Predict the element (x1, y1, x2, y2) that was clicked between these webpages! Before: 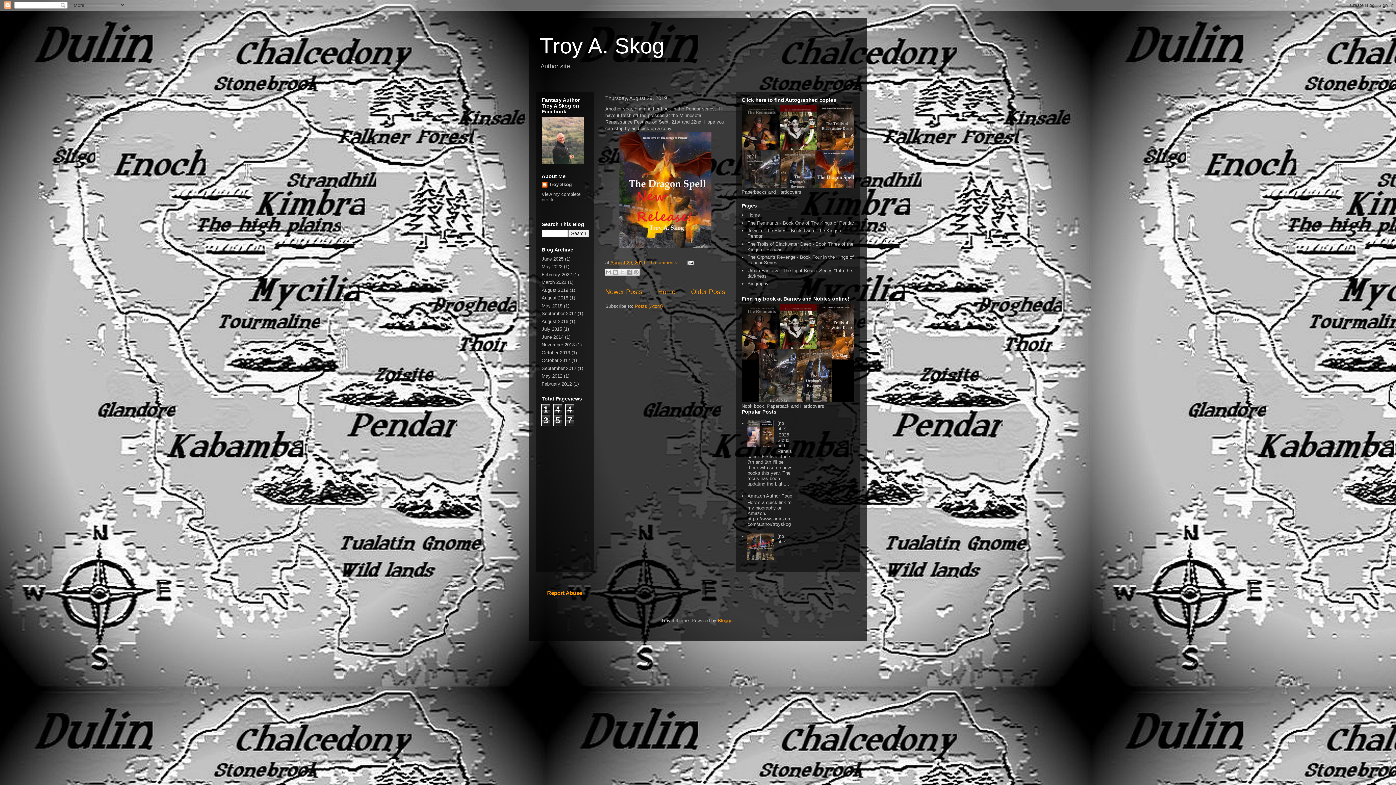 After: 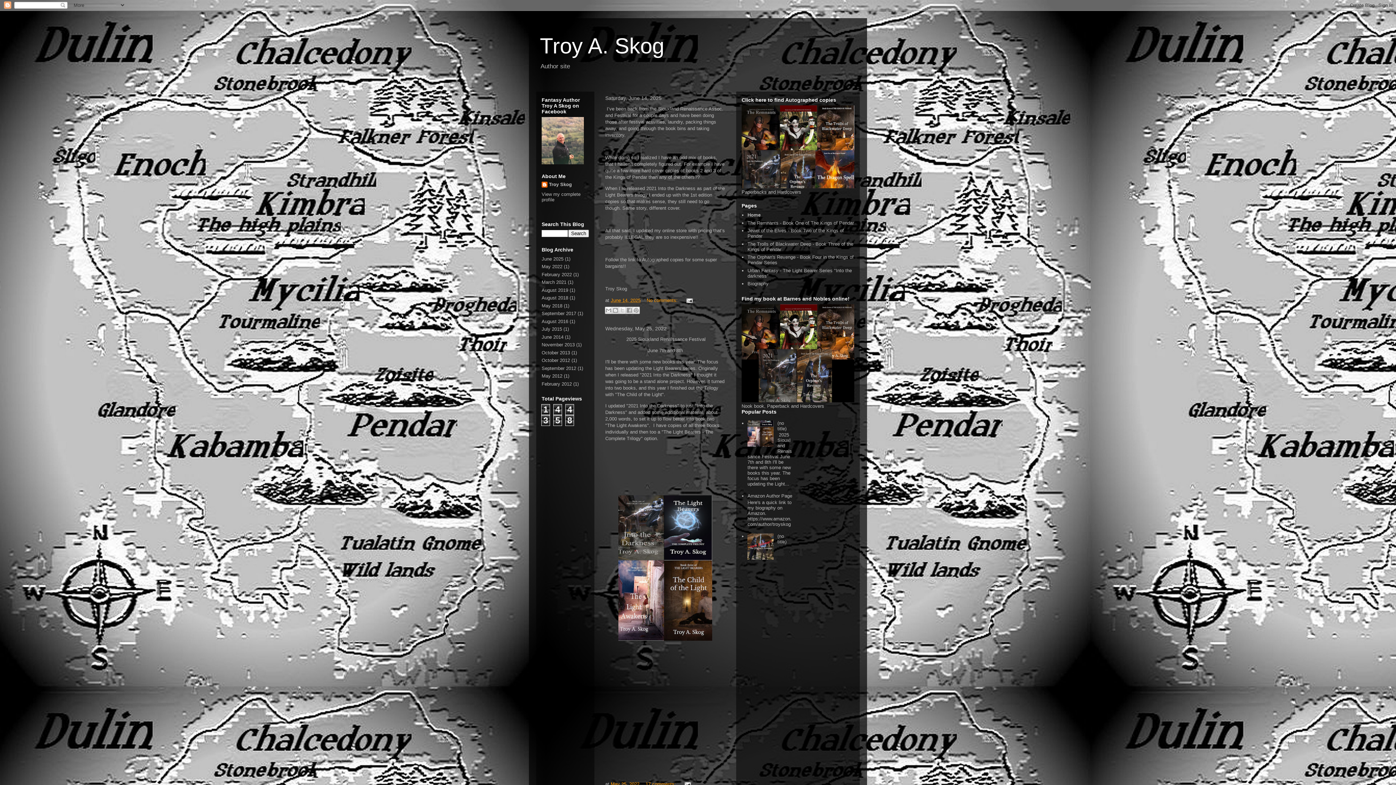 Action: bbox: (747, 212, 760, 217) label: Home